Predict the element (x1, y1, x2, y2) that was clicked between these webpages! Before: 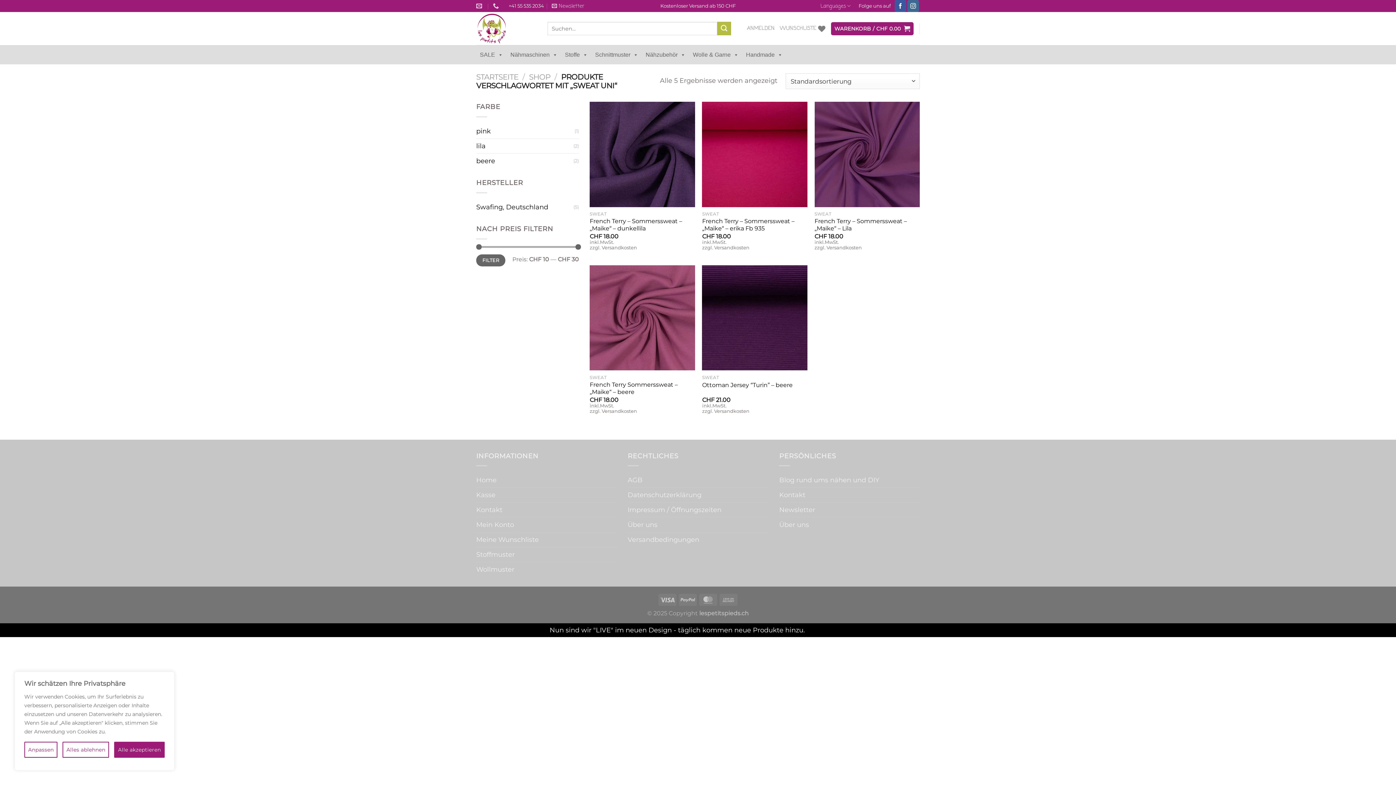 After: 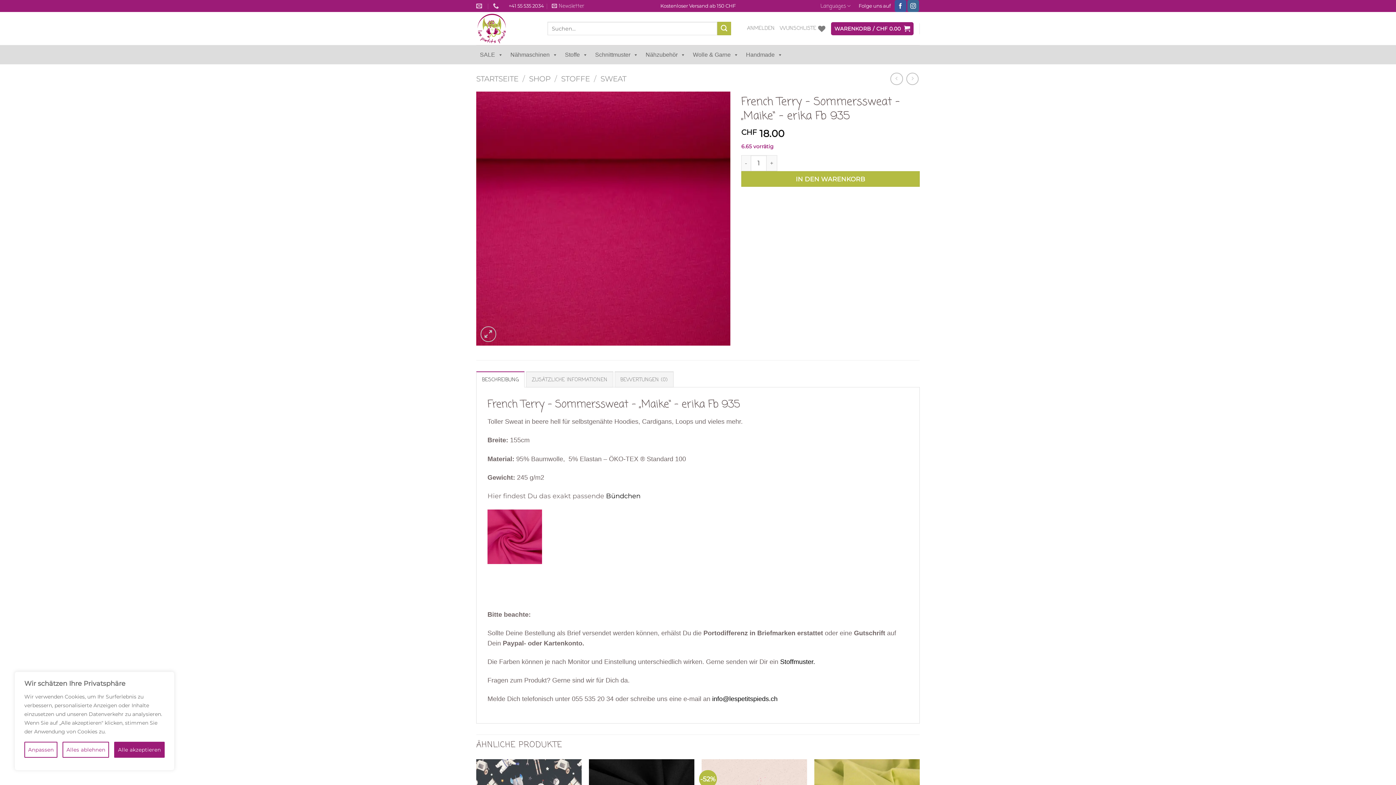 Action: bbox: (702, 101, 807, 207) label: French Terry - Sommerssweat - "Maike"  - erika  Fb 935